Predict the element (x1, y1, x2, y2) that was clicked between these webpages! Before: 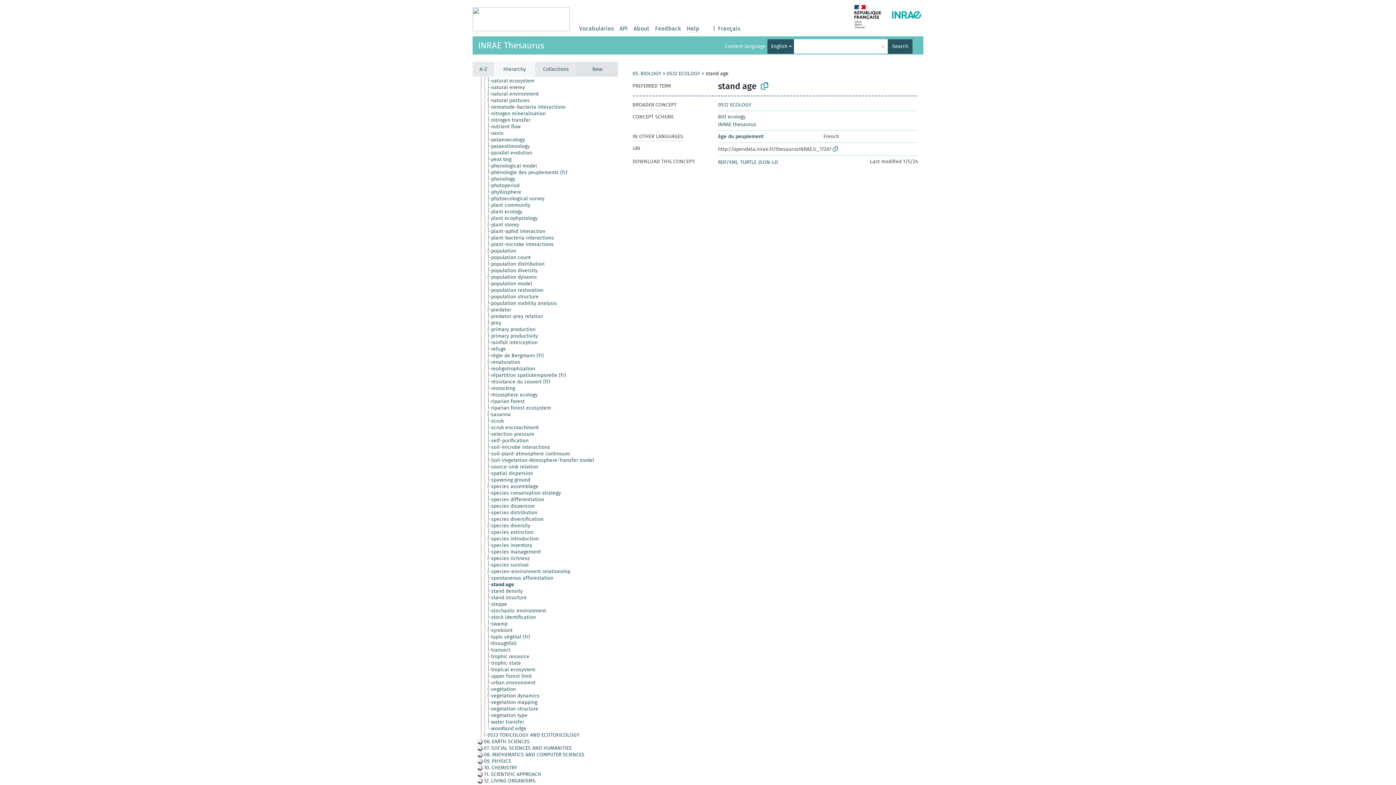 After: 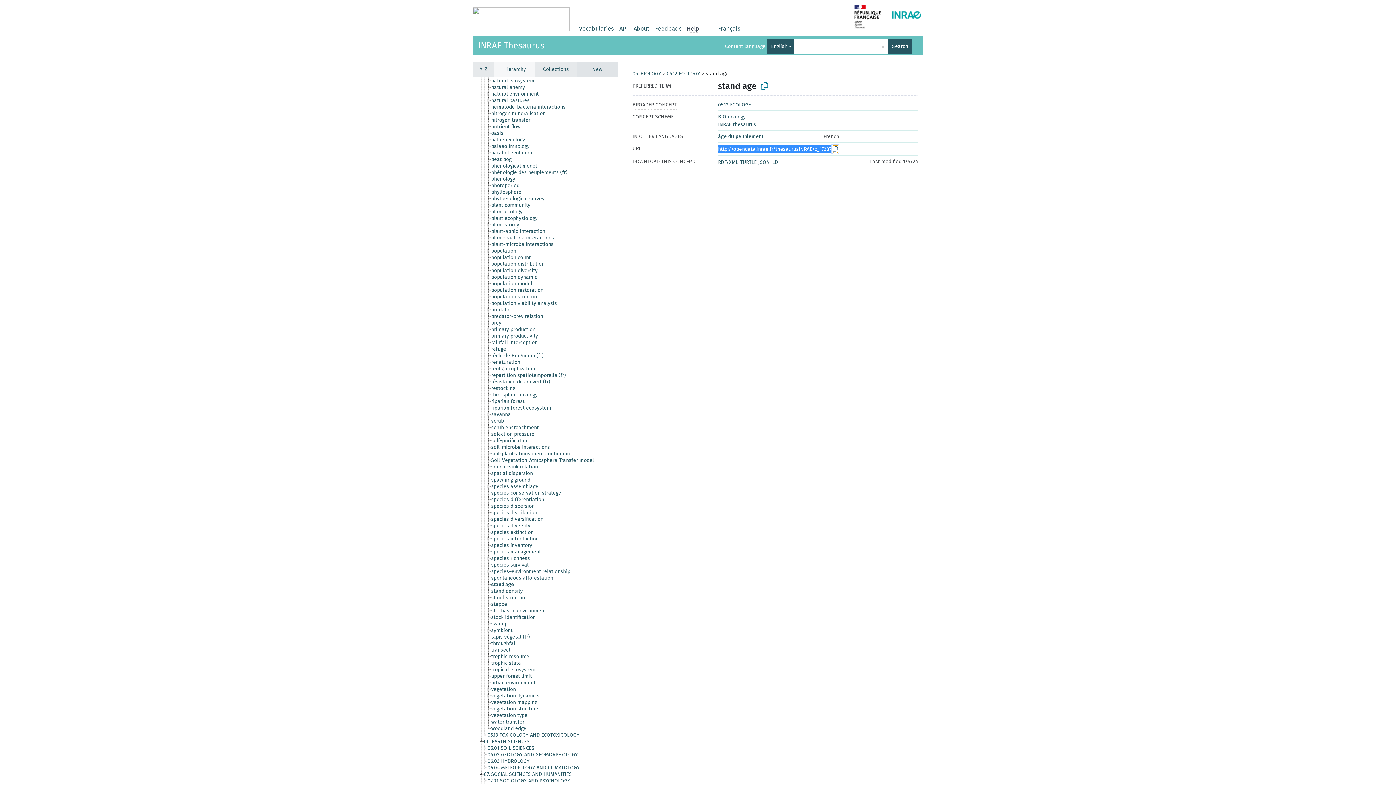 Action: bbox: (833, 145, 838, 153)